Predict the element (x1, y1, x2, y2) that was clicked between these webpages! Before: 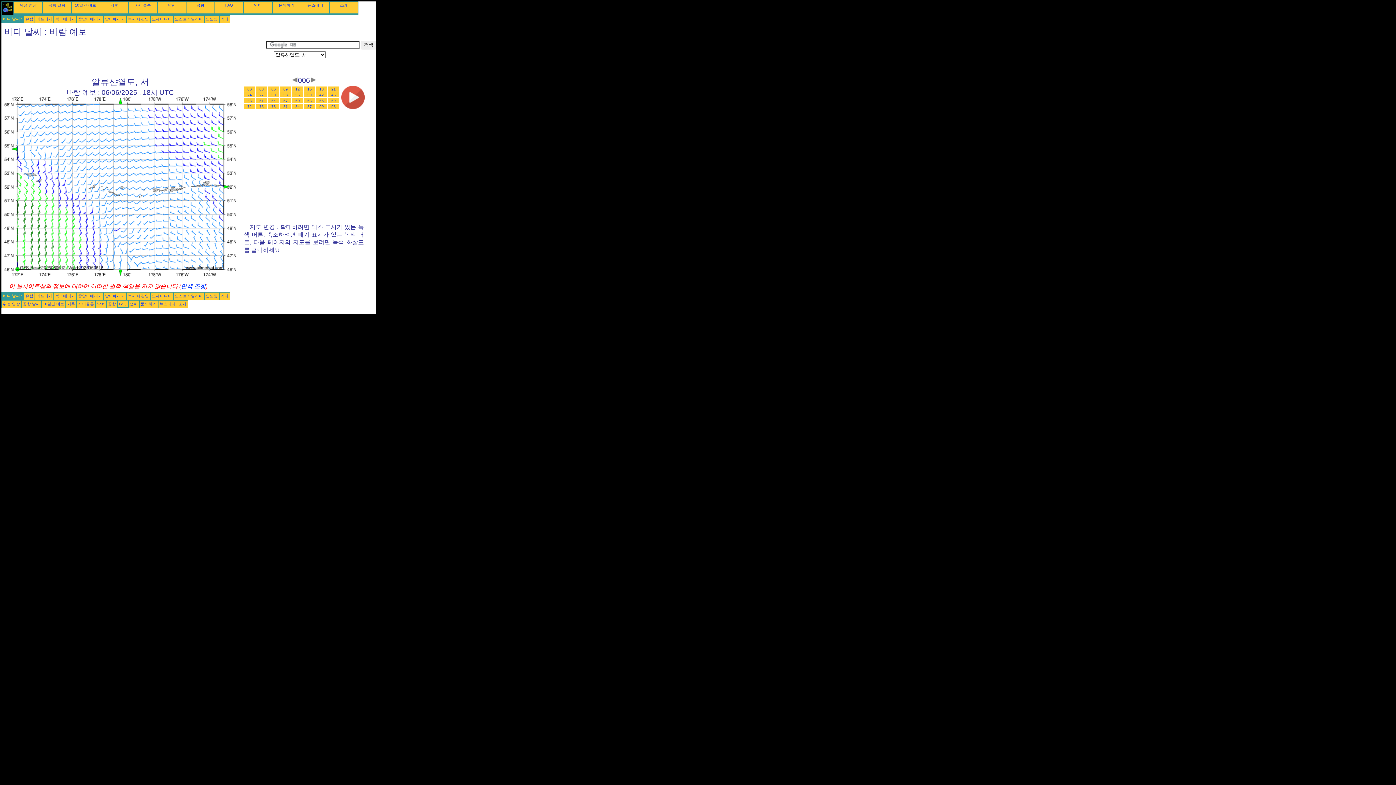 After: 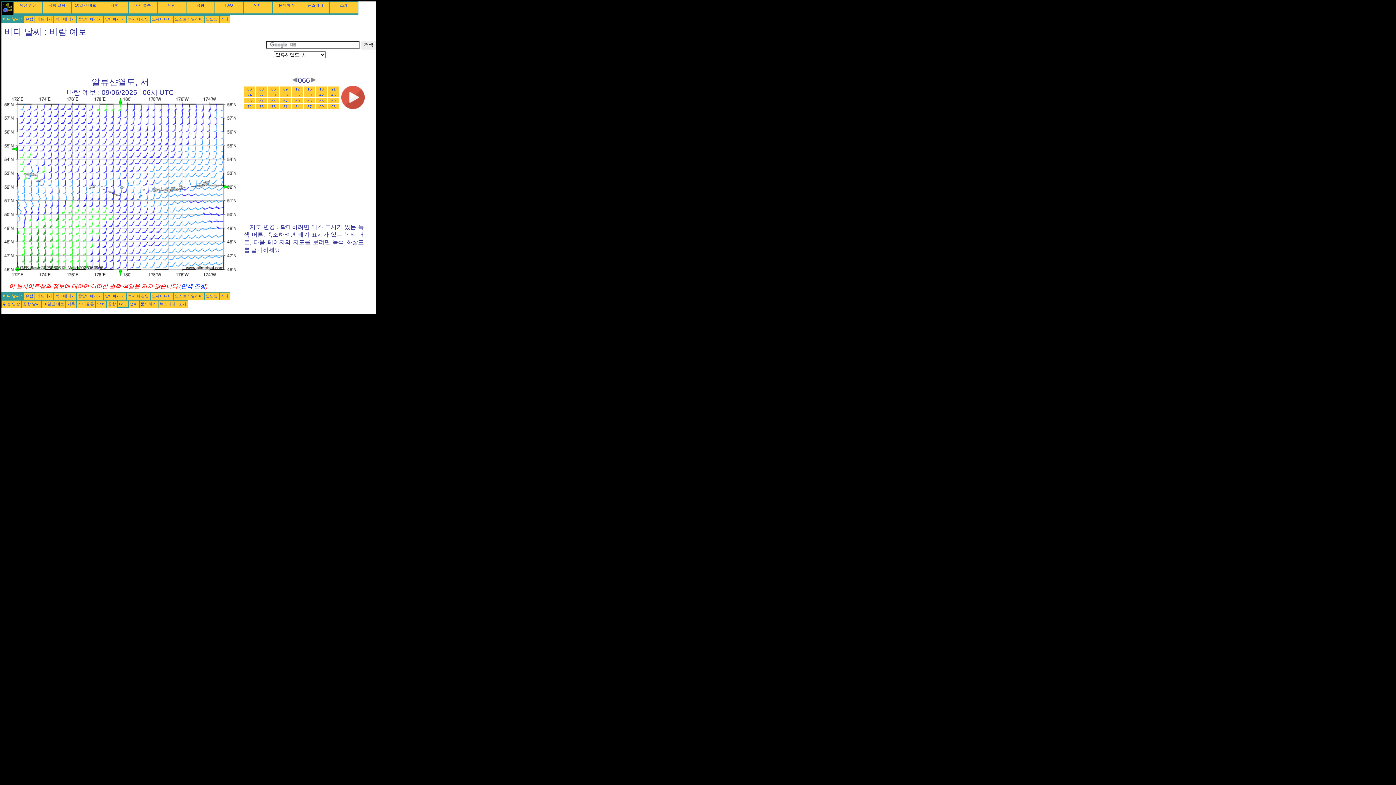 Action: bbox: (319, 98, 323, 102) label: 66